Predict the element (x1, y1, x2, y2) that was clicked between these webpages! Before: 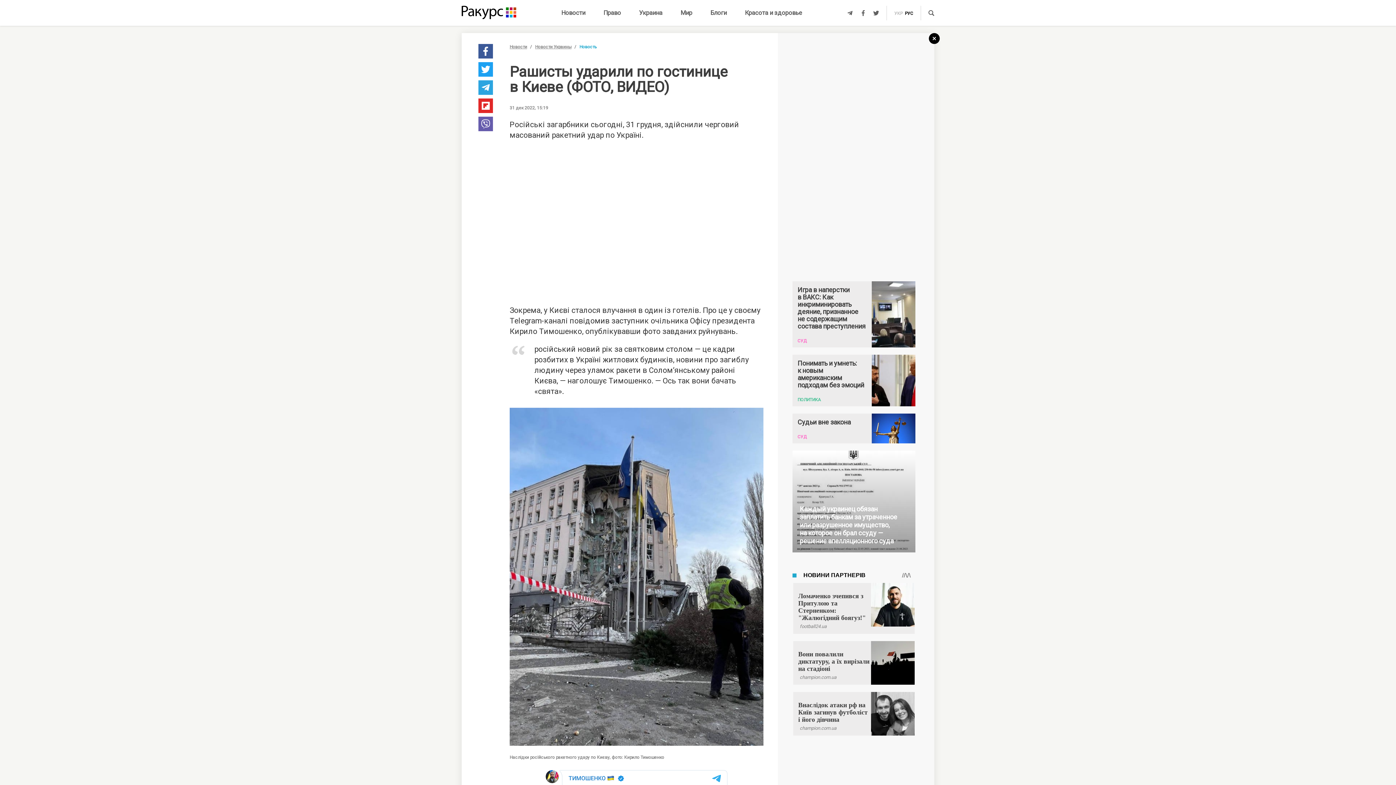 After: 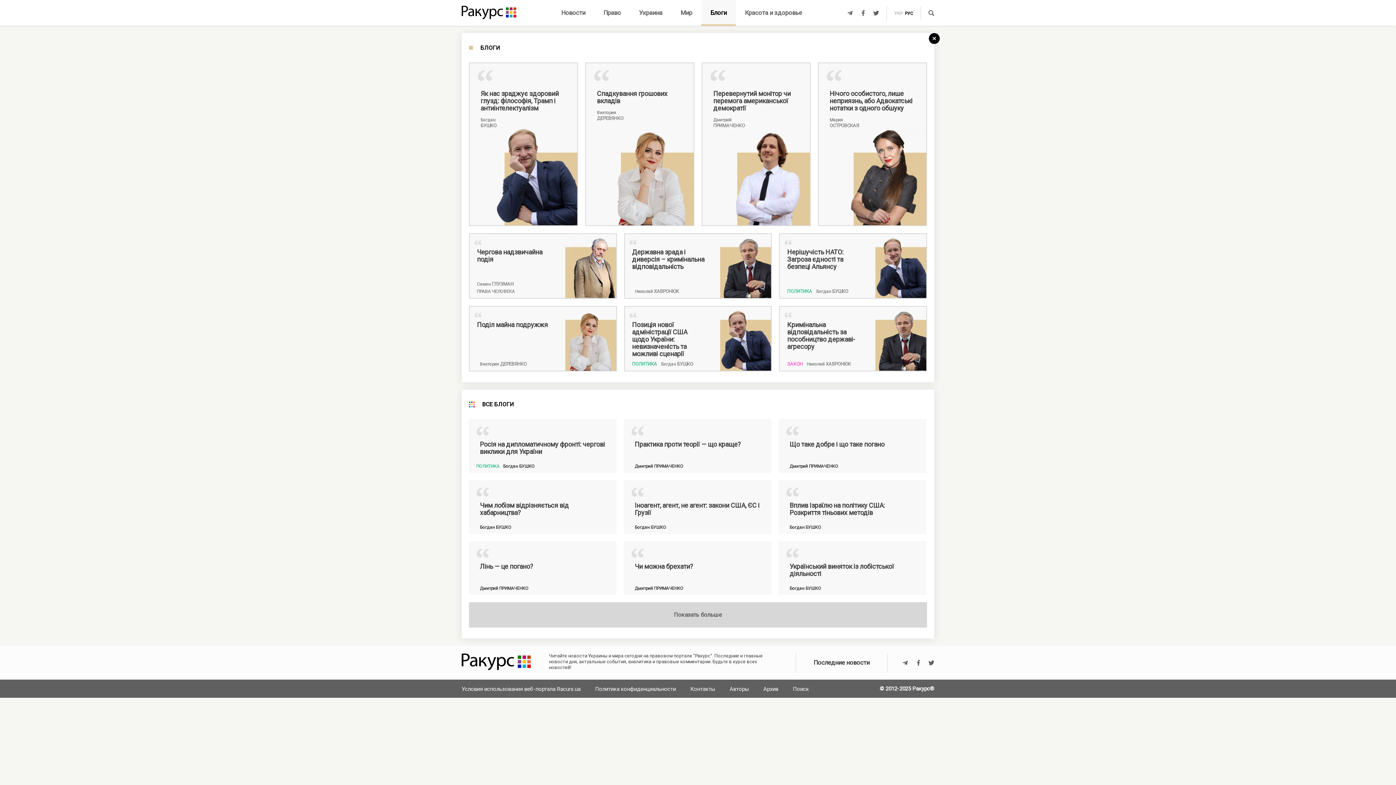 Action: label: Блоги bbox: (701, 0, 736, 25)